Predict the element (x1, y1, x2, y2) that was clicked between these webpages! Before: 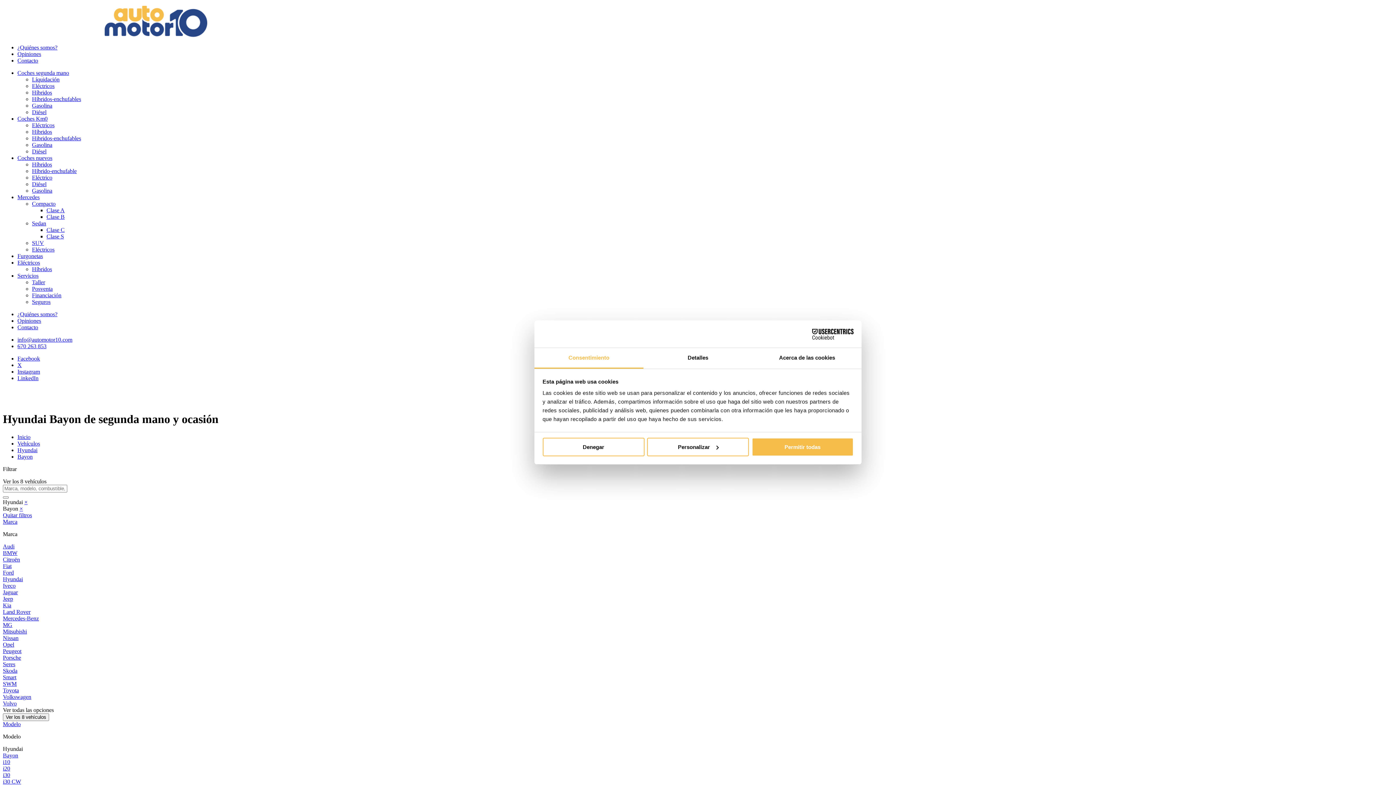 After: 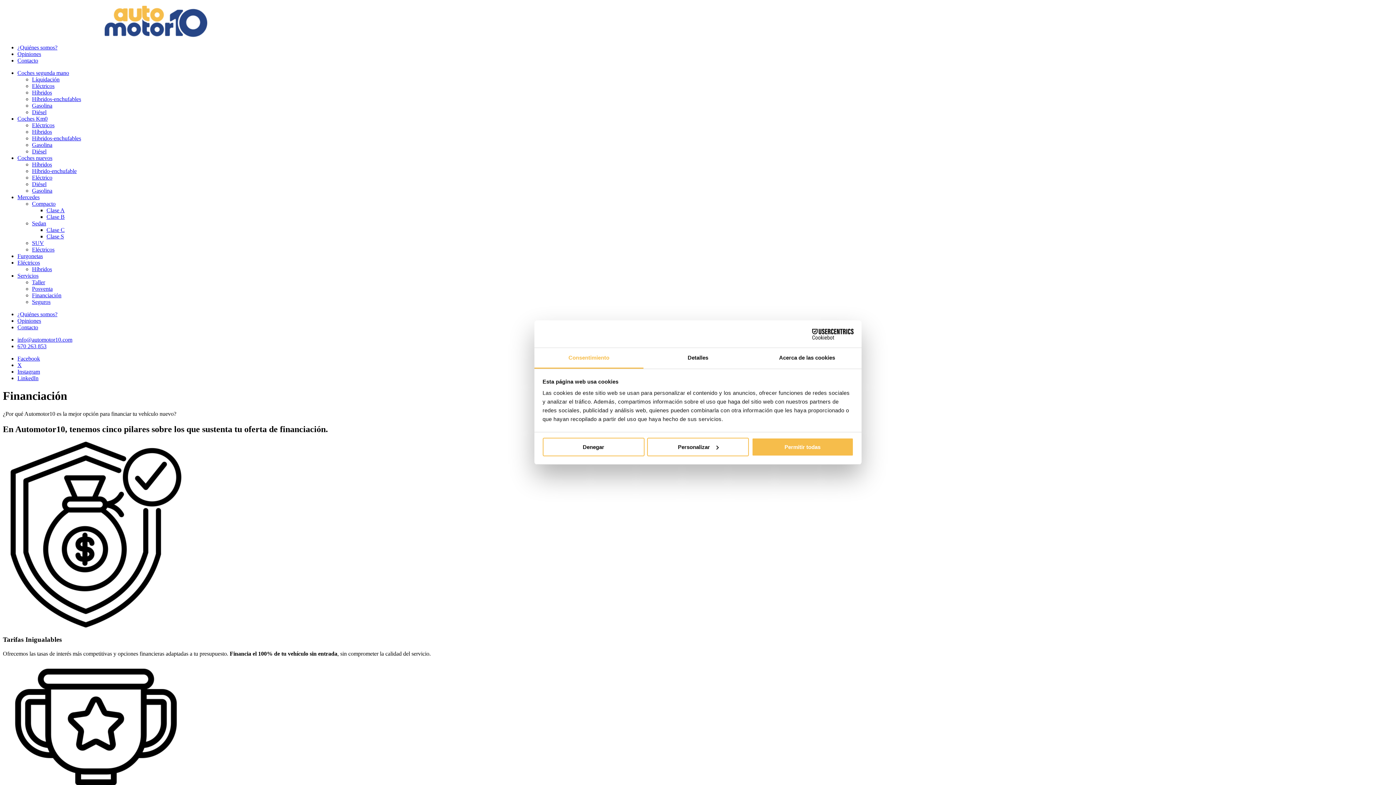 Action: bbox: (32, 292, 61, 298) label: Financiación